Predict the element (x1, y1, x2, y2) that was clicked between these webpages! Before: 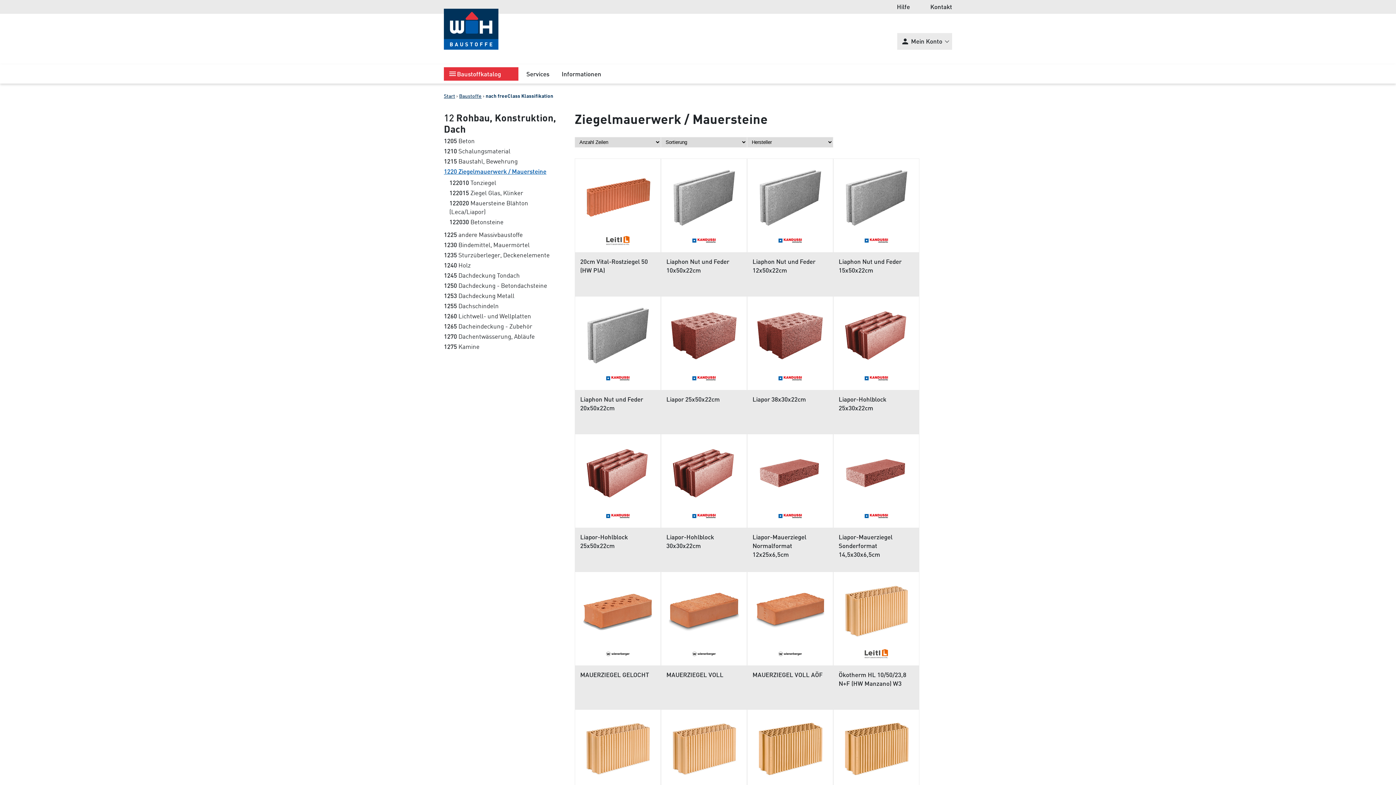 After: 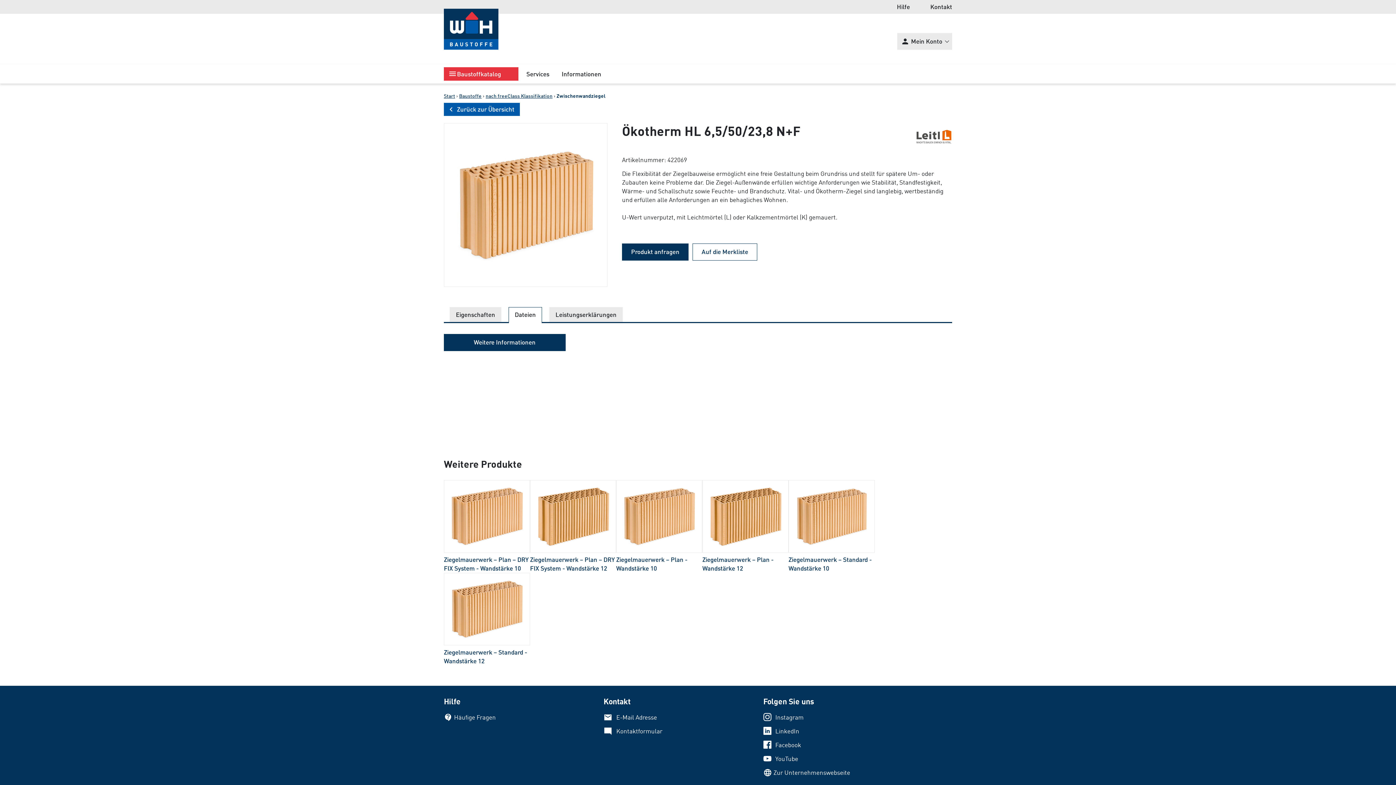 Action: bbox: (661, 710, 746, 782)